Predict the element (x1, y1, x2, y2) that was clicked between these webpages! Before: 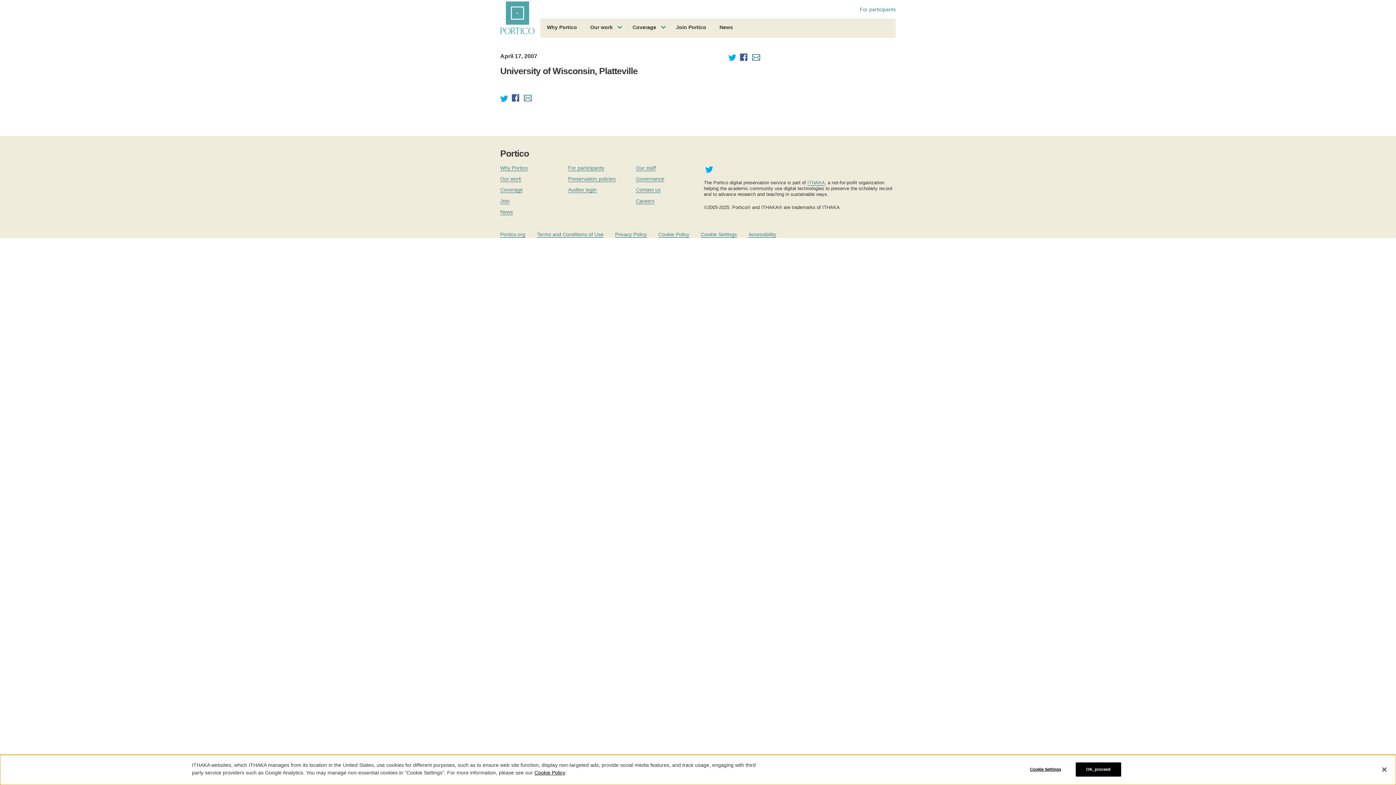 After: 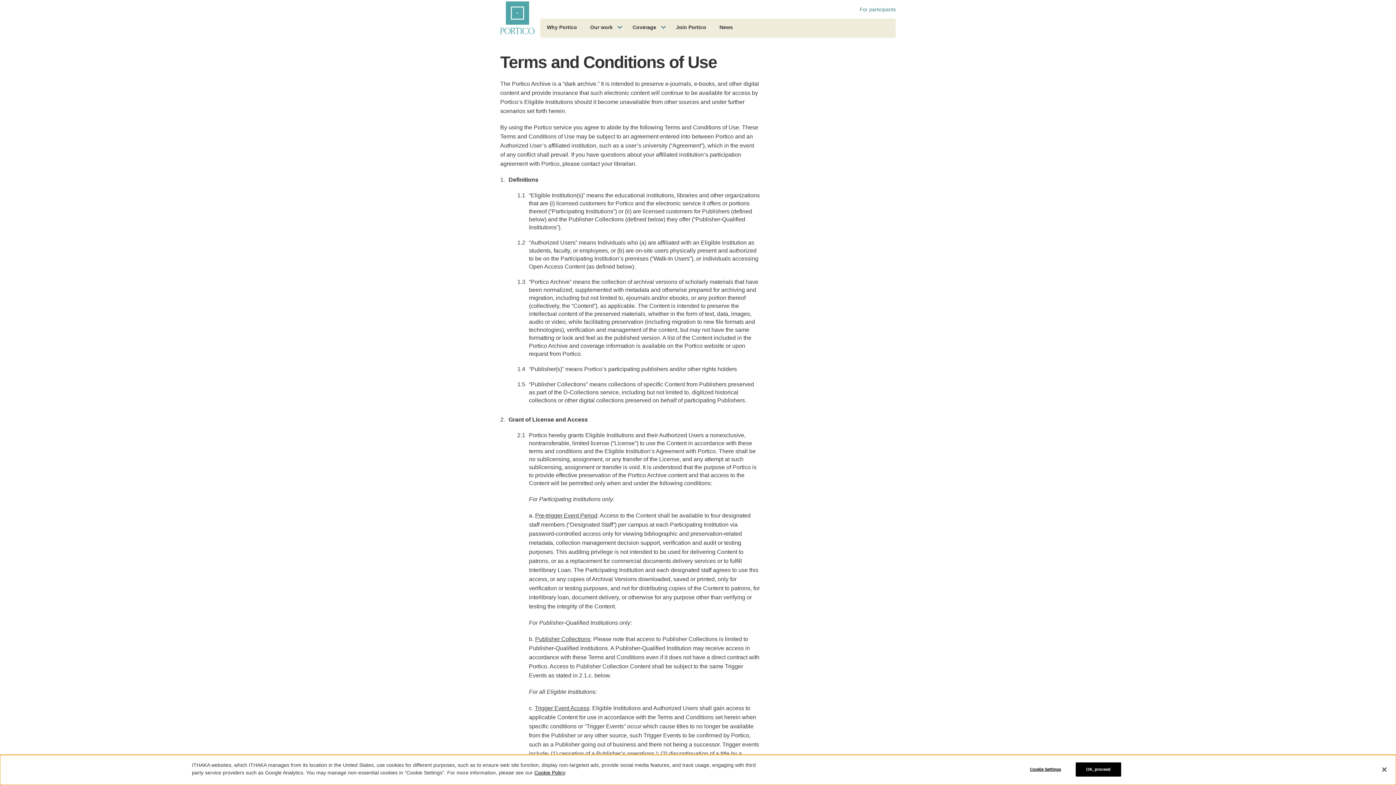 Action: bbox: (537, 231, 603, 237) label: Terms and Conditions of Use